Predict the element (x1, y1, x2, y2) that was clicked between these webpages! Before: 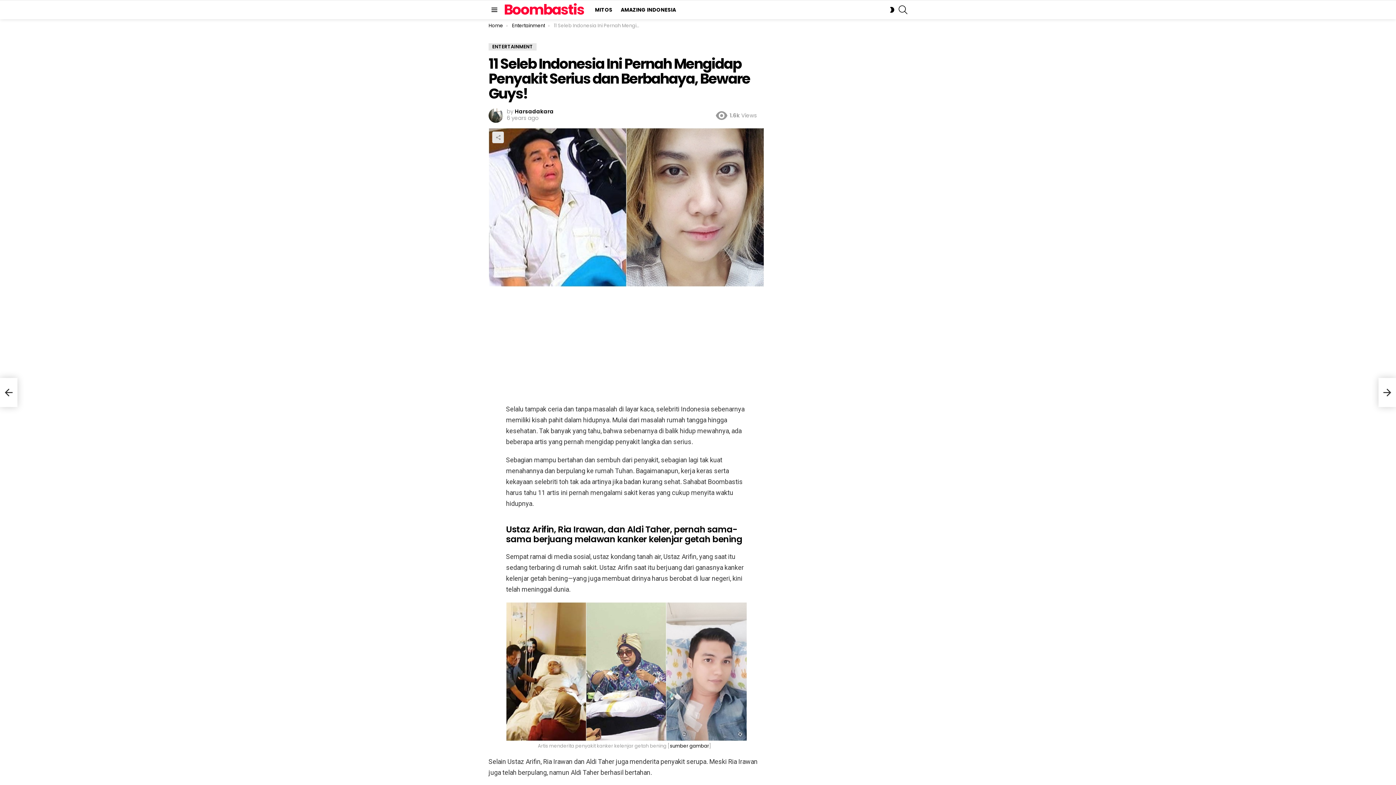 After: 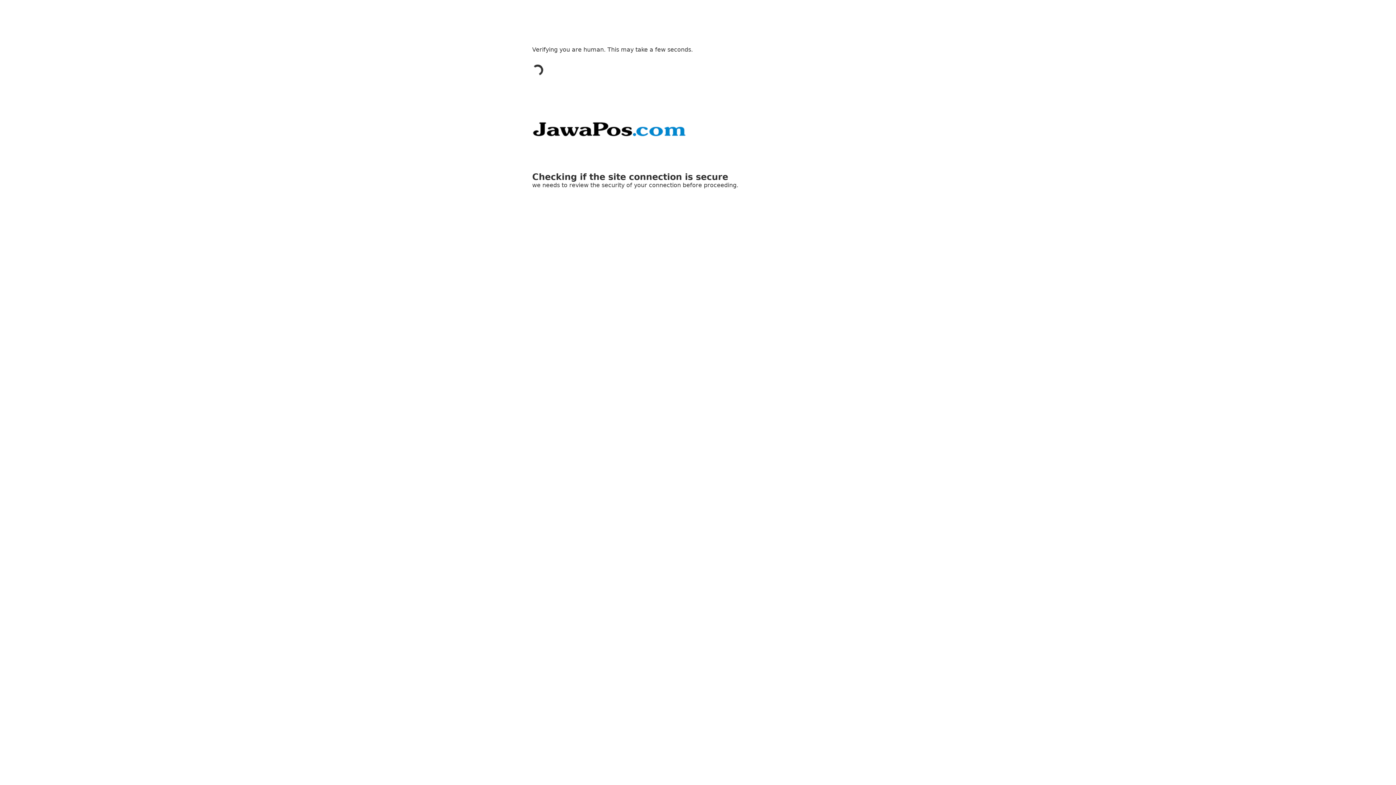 Action: label: sumber gambar bbox: (670, 742, 709, 749)